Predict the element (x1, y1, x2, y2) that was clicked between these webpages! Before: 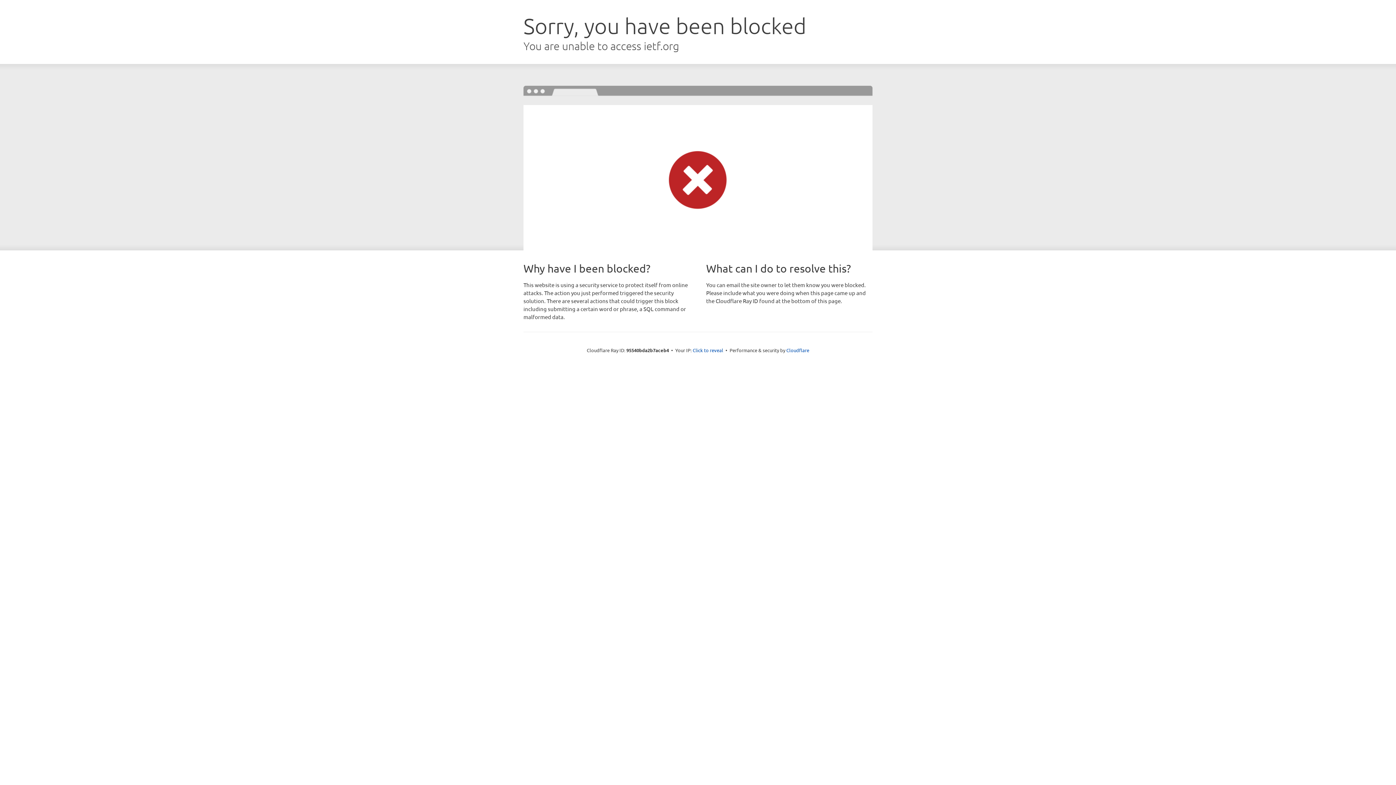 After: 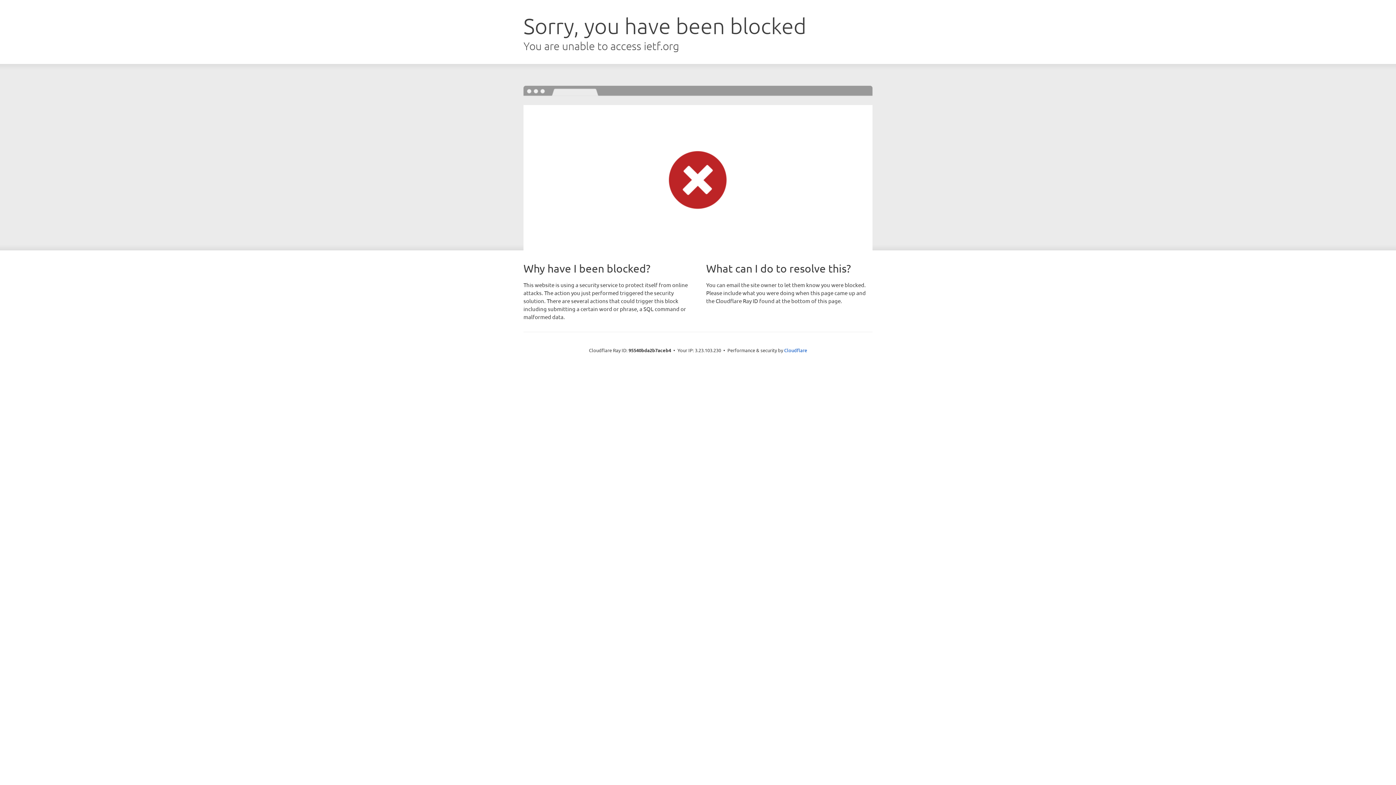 Action: bbox: (692, 346, 723, 353) label: Click to reveal